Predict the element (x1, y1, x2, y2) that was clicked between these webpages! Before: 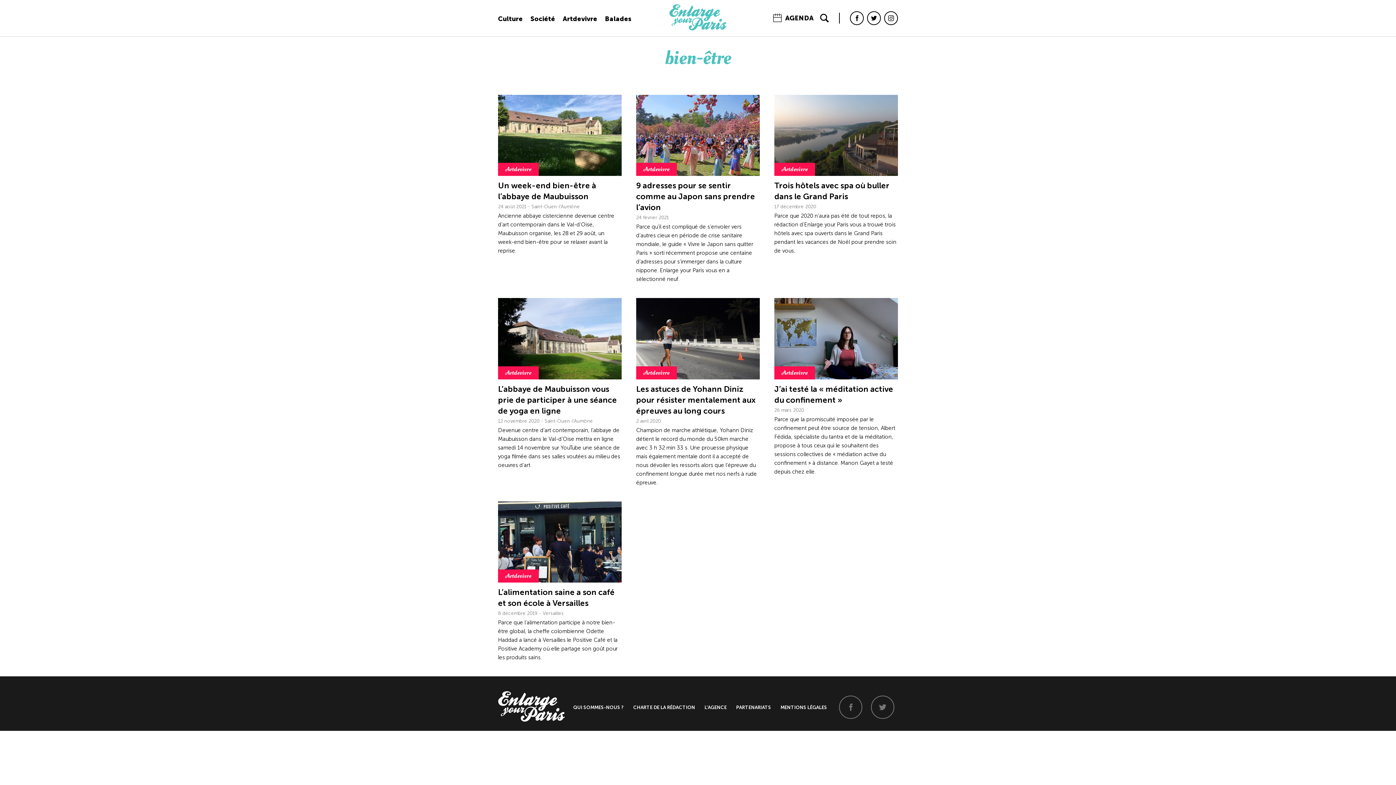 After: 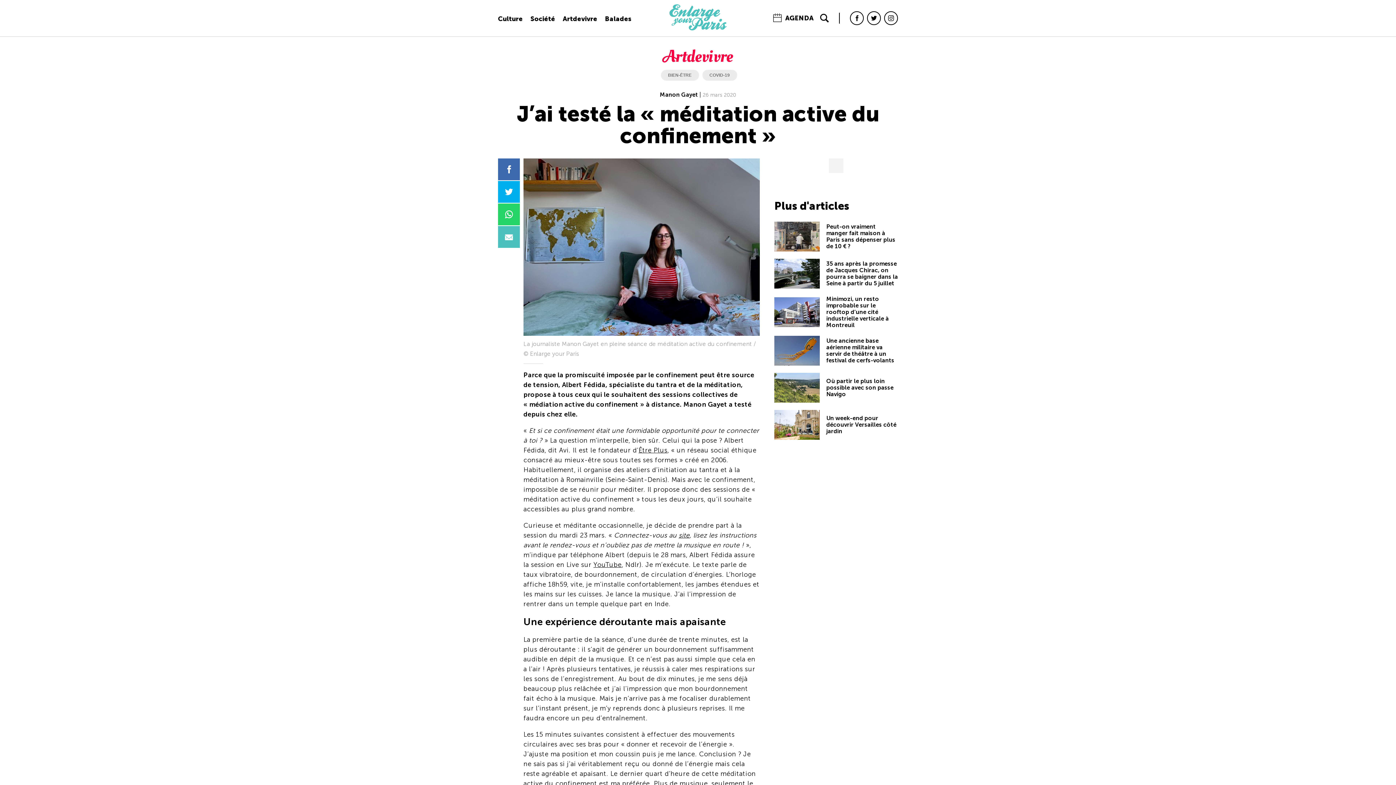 Action: label: Artdevivre
J’ai testé la « méditation active du confinement »

26 mars 2020

Parce que la promiscuité imposée par le confinement peut être source de tension, Albert Fédida, spécialiste du tantra et de la méditation, propose à tous ceux qui le souhaitent des sessions collectives de « médiation active du confinement » à distance. Manon Gayet a testé depuis chez elle. bbox: (774, 298, 898, 476)